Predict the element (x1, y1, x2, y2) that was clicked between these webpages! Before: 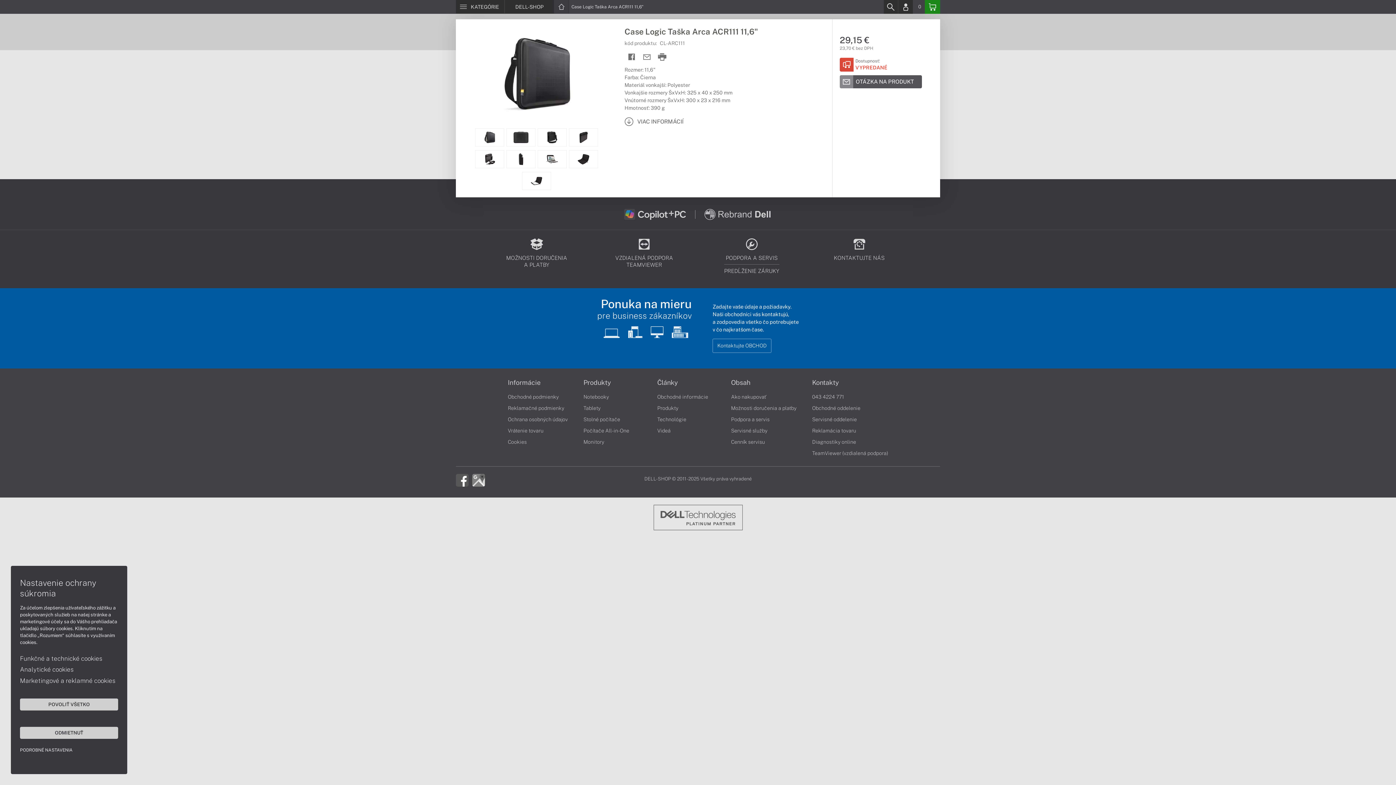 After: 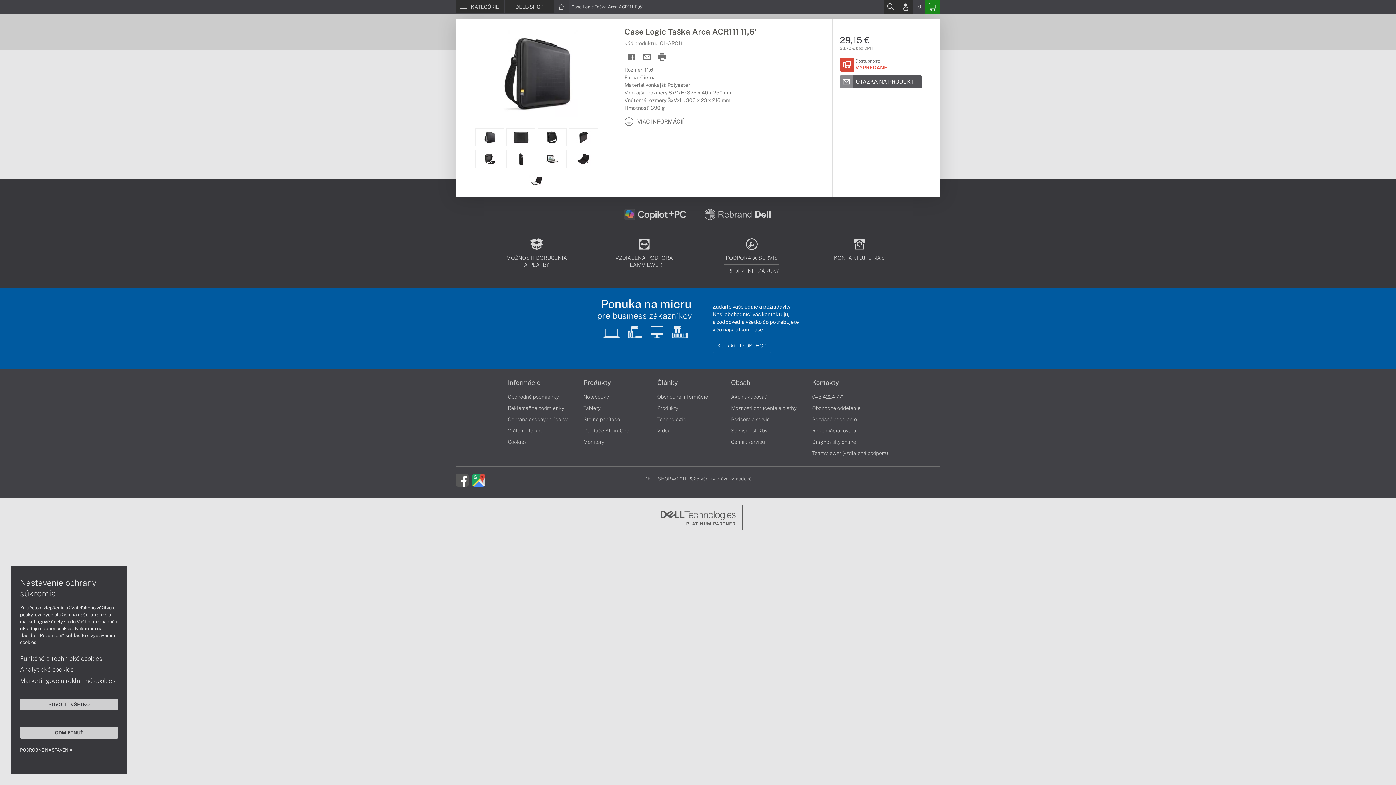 Action: bbox: (472, 477, 485, 482)